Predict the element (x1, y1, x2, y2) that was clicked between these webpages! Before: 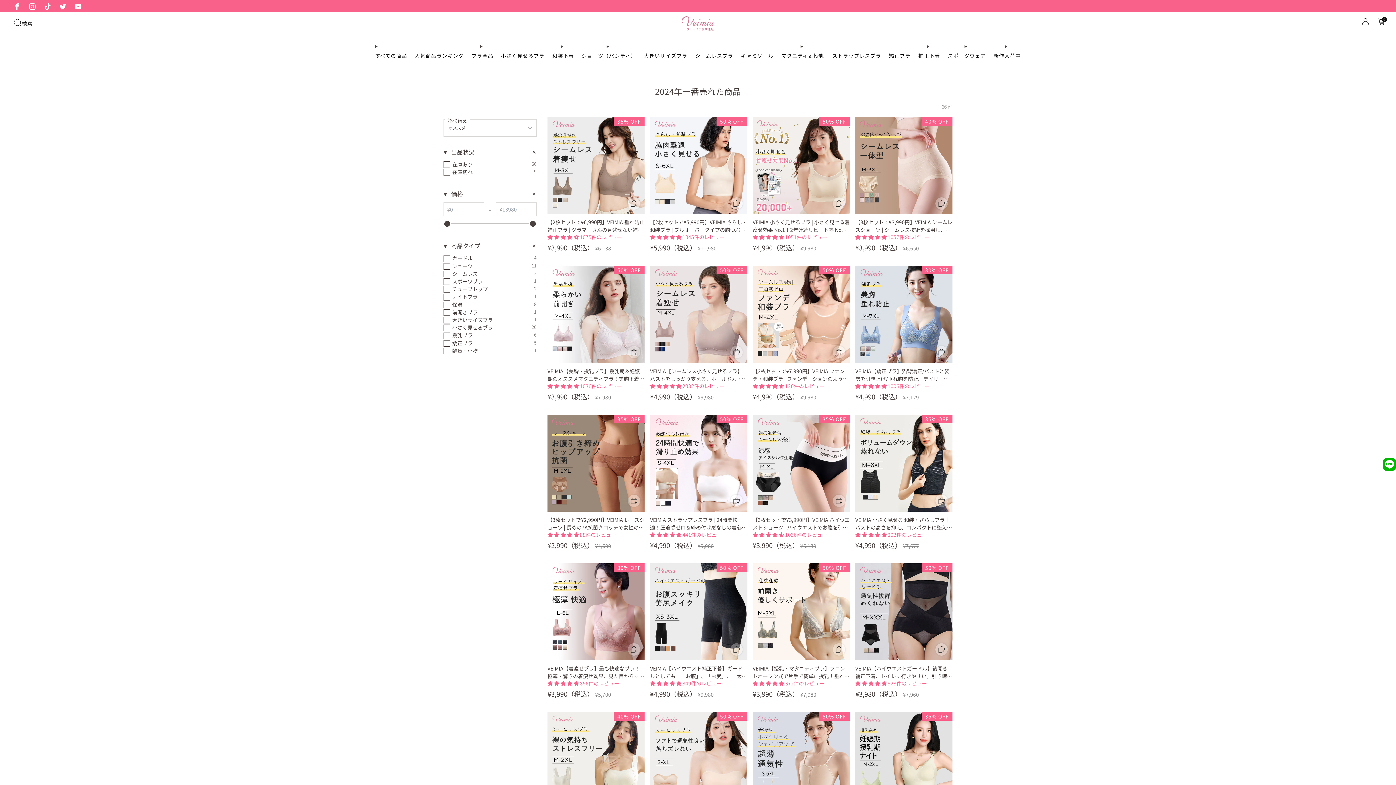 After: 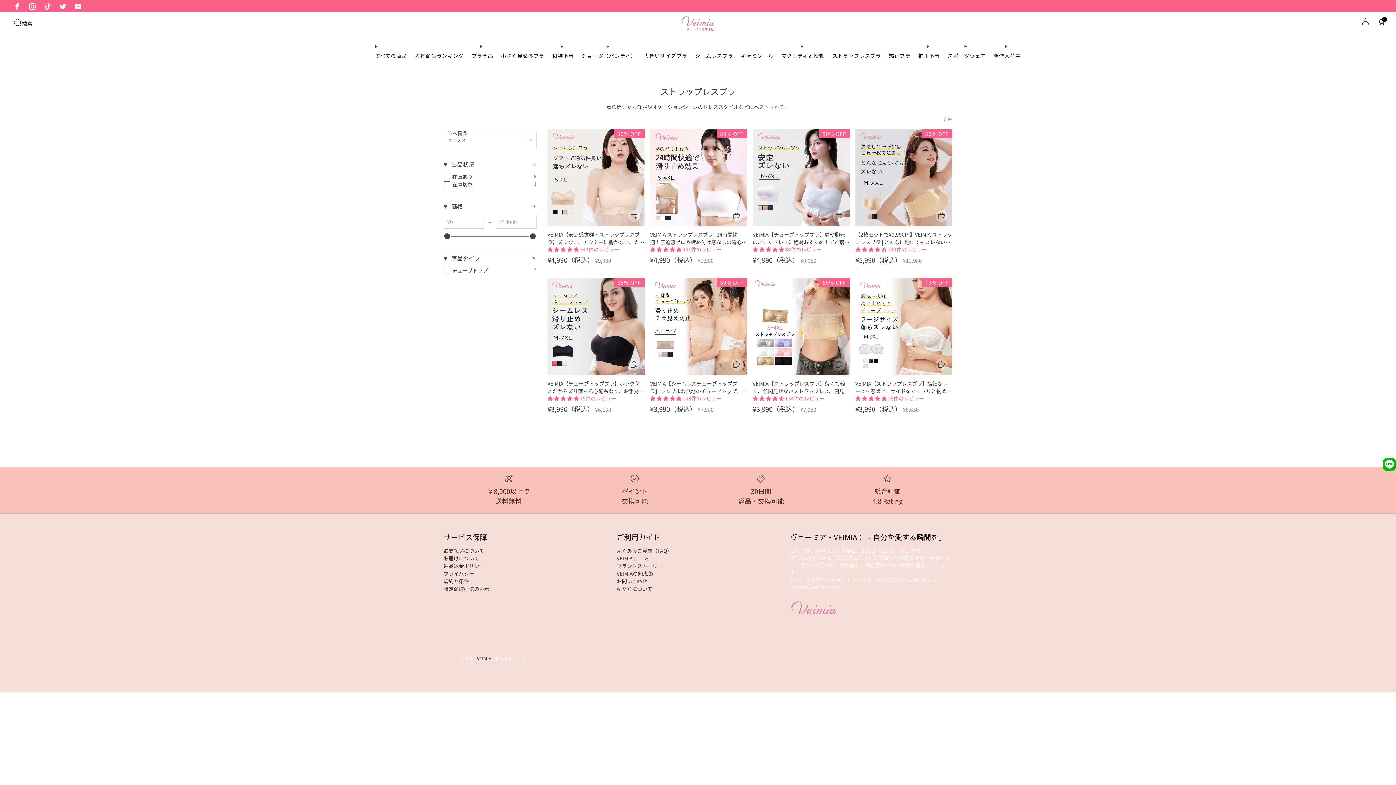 Action: bbox: (832, 49, 881, 61) label: ストラップレスブラ